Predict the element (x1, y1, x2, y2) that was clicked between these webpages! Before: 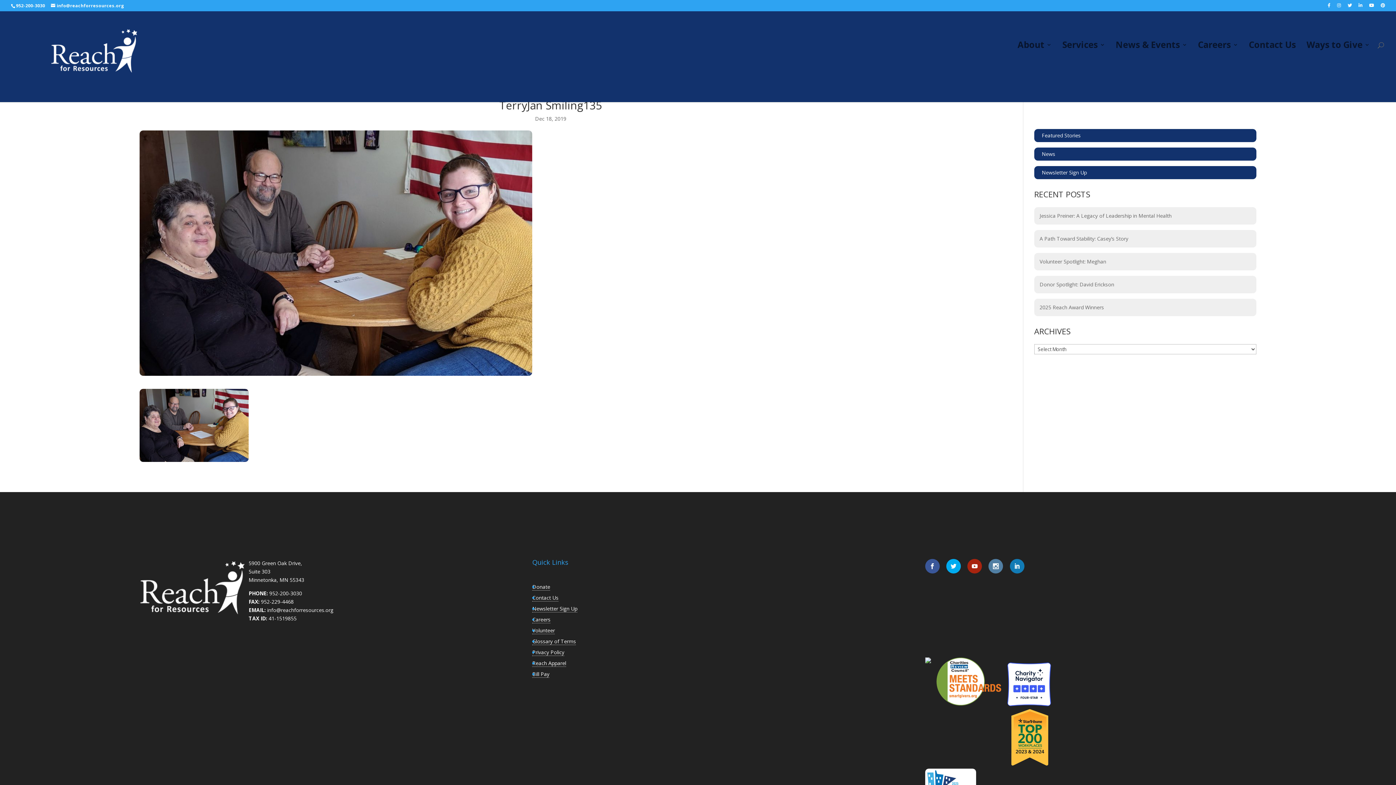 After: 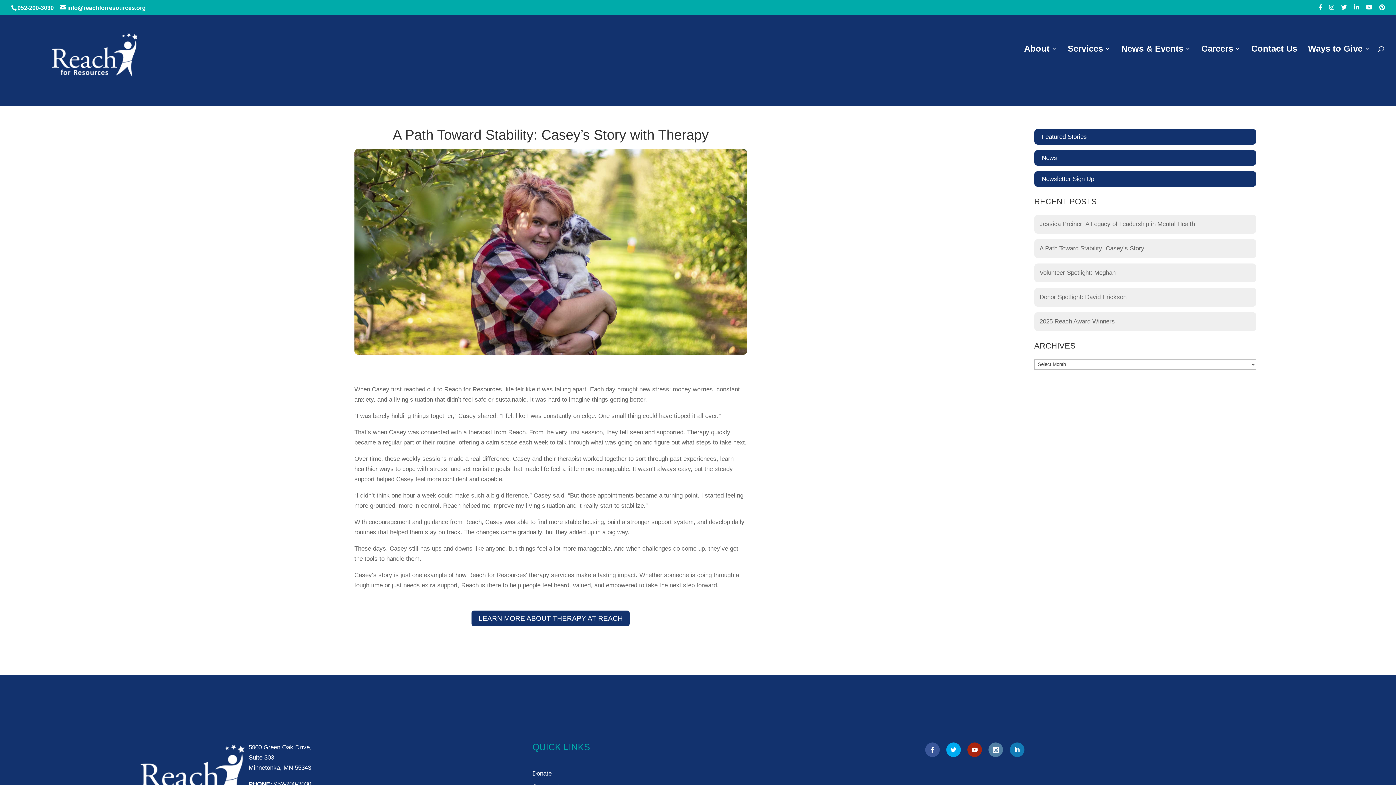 Action: bbox: (1034, 230, 1256, 247) label: A Path Toward Stability: Casey’s Story